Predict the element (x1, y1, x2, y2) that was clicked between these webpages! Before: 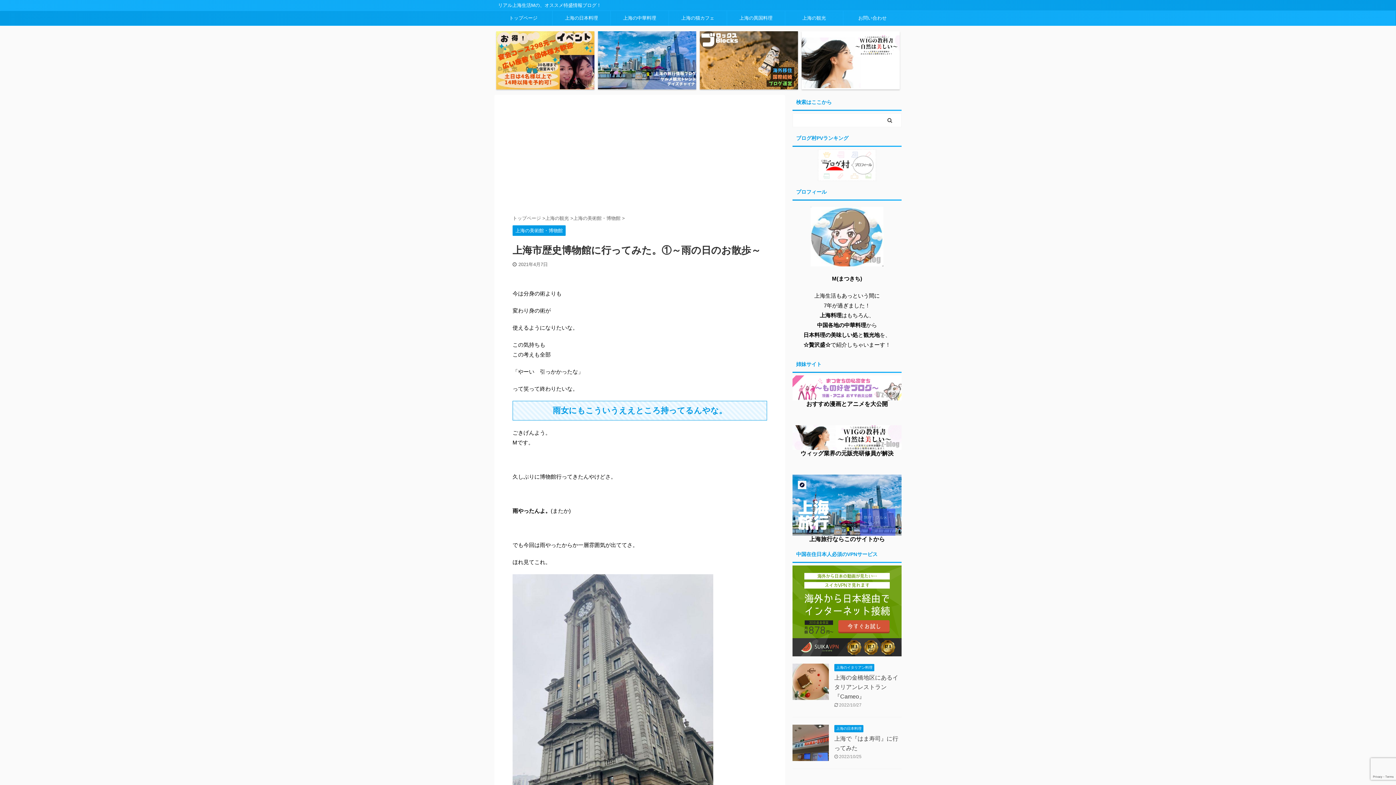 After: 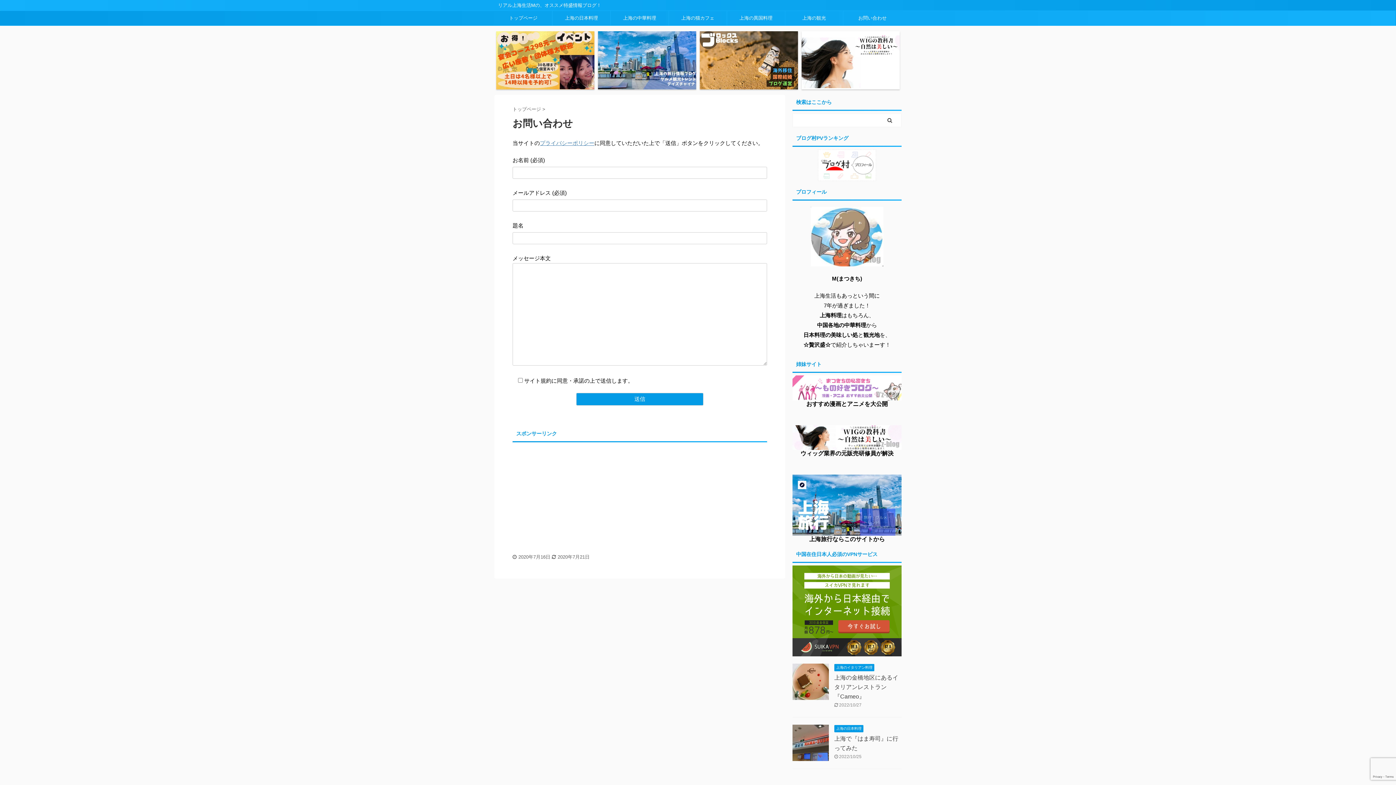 Action: bbox: (843, 10, 901, 25) label: お問い合わせ